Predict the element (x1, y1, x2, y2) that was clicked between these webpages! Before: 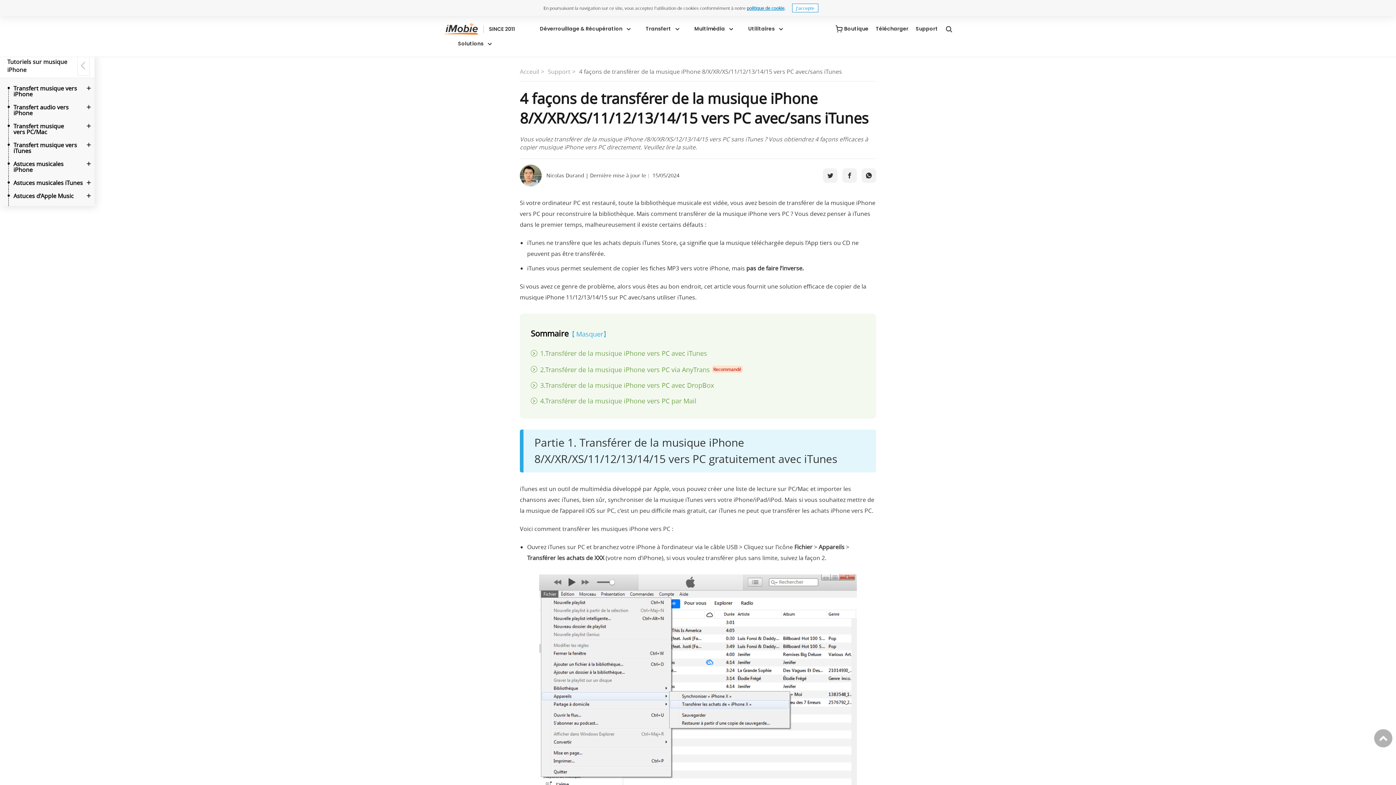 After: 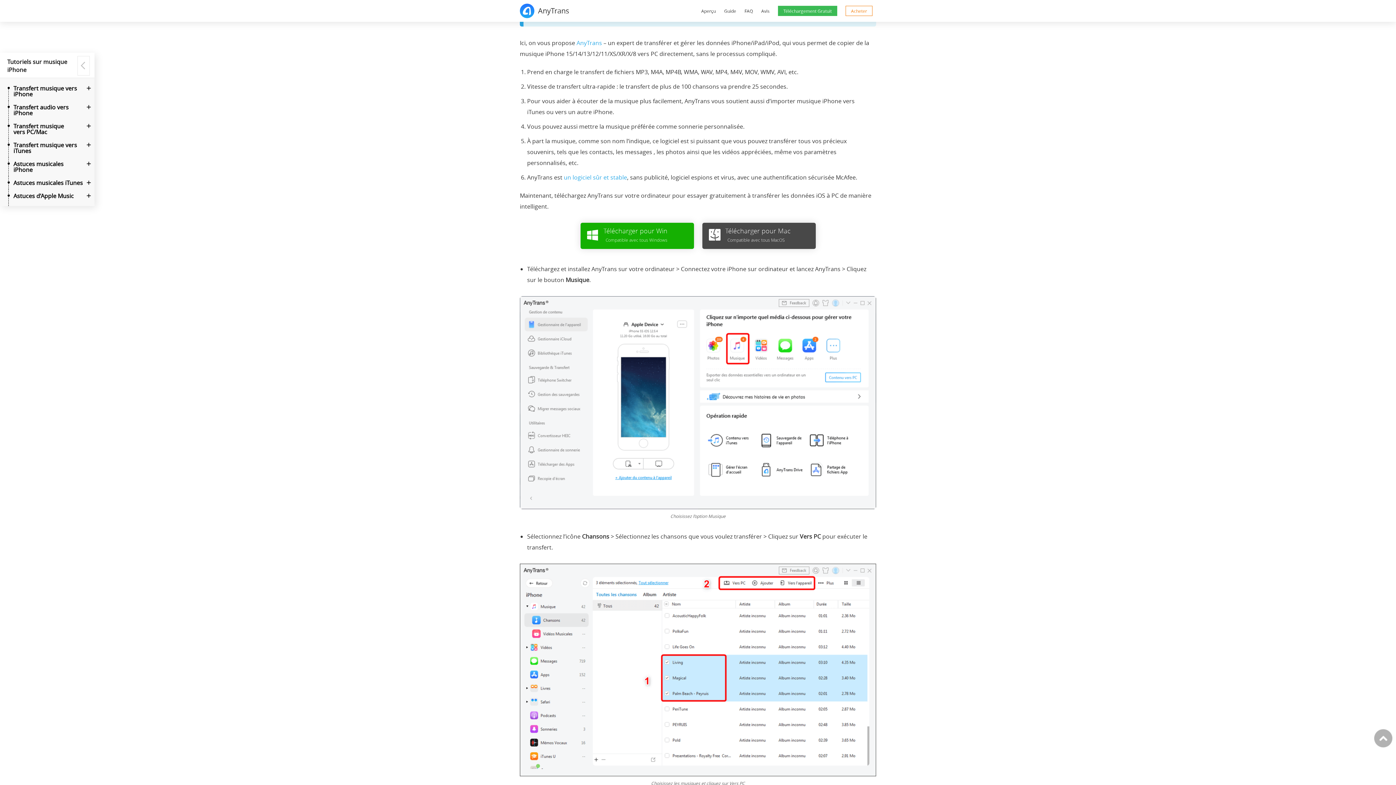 Action: label: 2.Transférer de la musique iPhone vers PC via AnyTrans Recommandé bbox: (530, 365, 742, 373)